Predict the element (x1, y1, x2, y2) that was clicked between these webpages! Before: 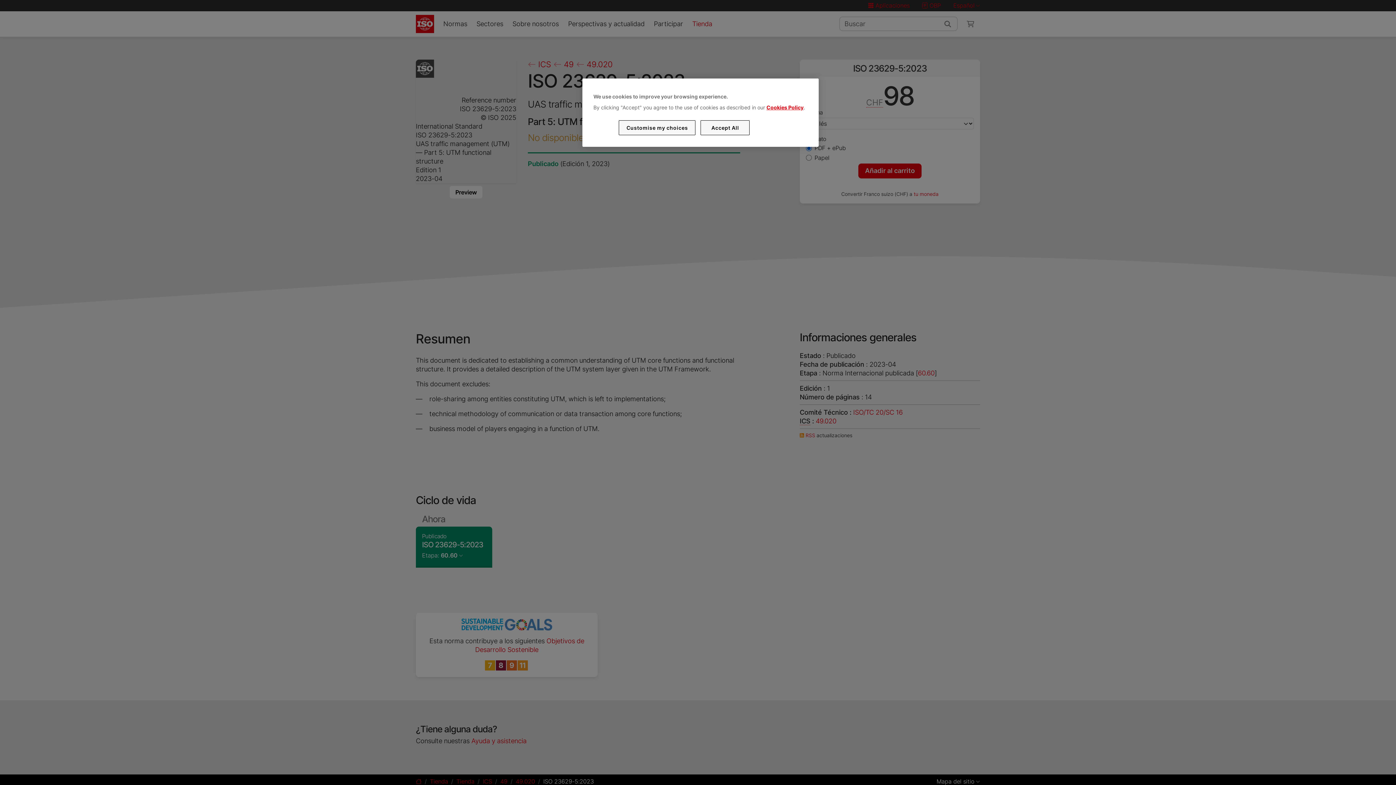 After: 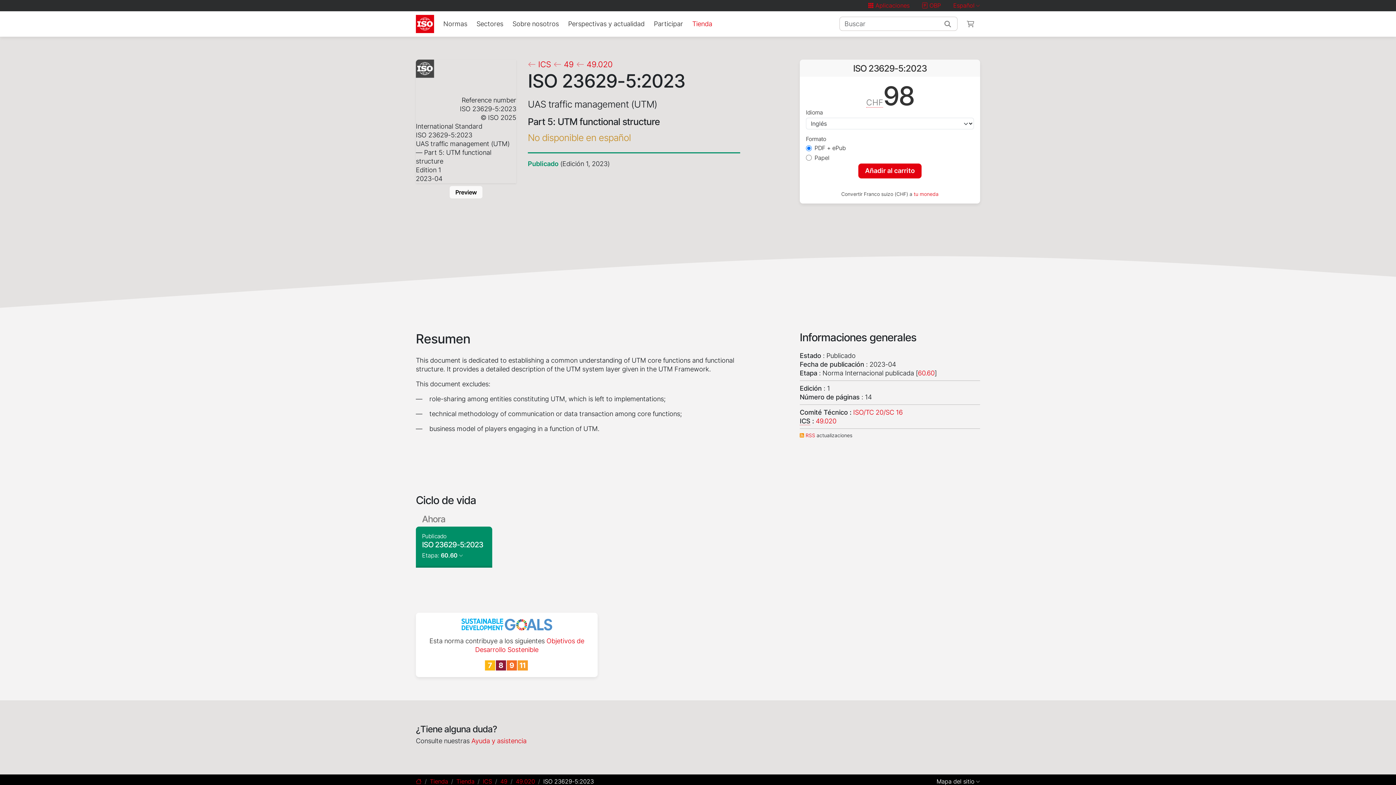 Action: bbox: (700, 120, 749, 135) label: Accept All